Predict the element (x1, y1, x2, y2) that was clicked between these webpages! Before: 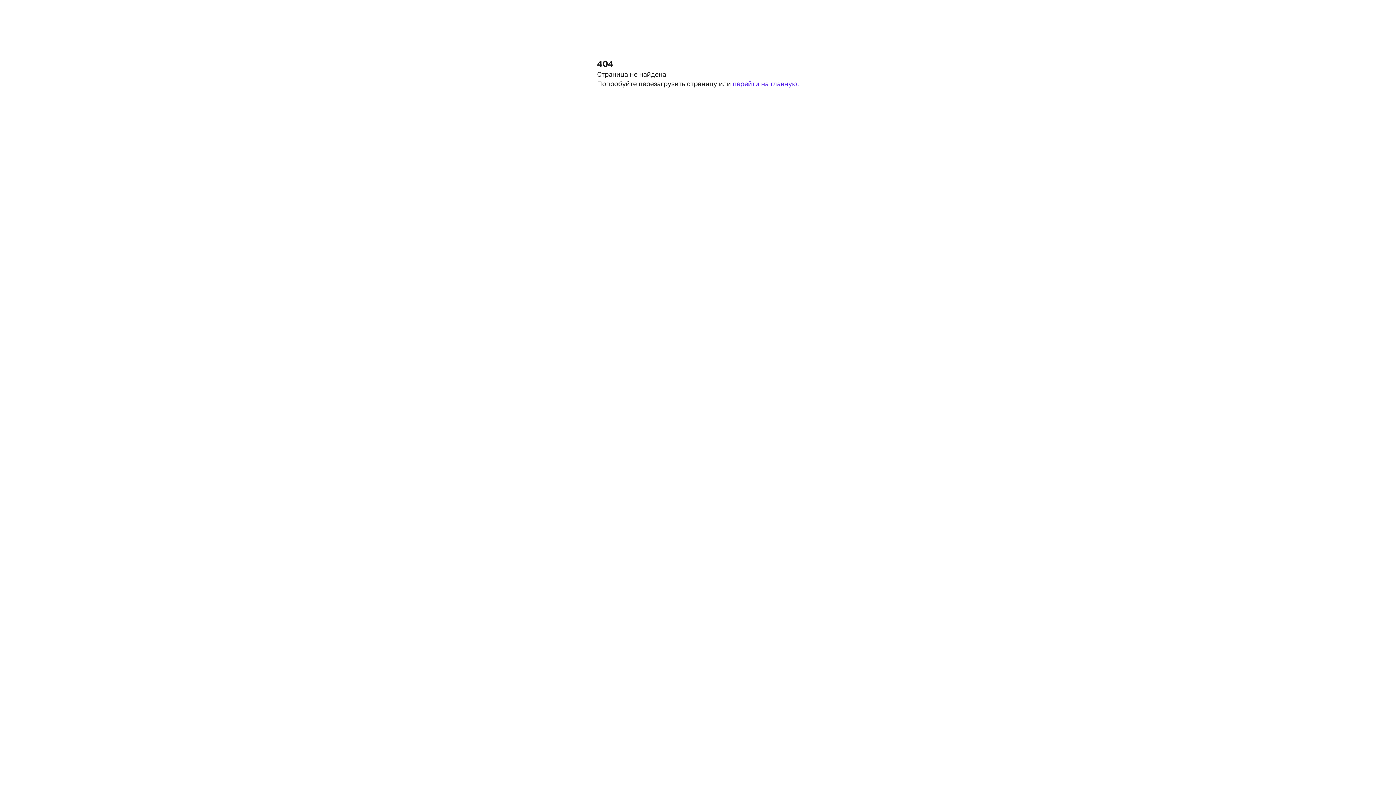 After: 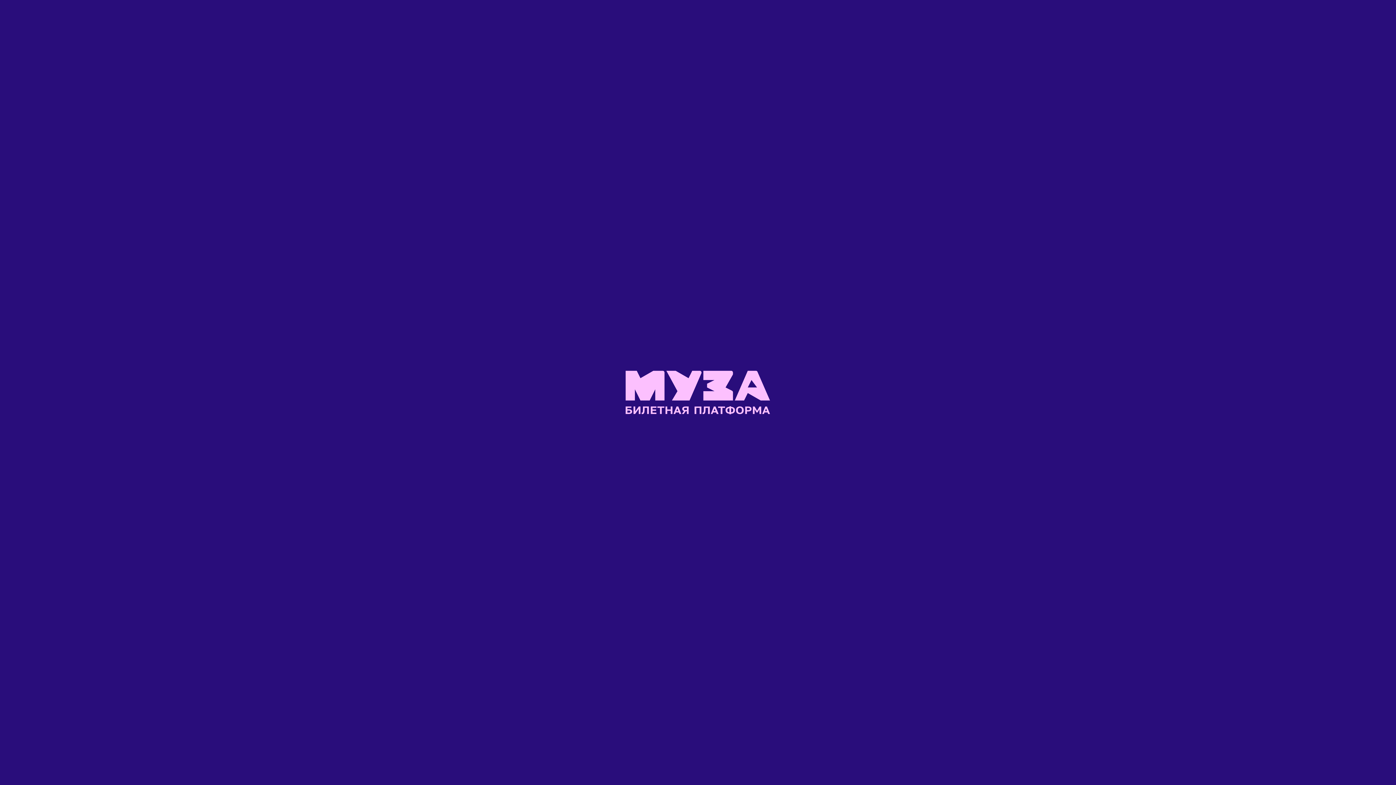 Action: label: перейти на главную. bbox: (732, 79, 799, 87)